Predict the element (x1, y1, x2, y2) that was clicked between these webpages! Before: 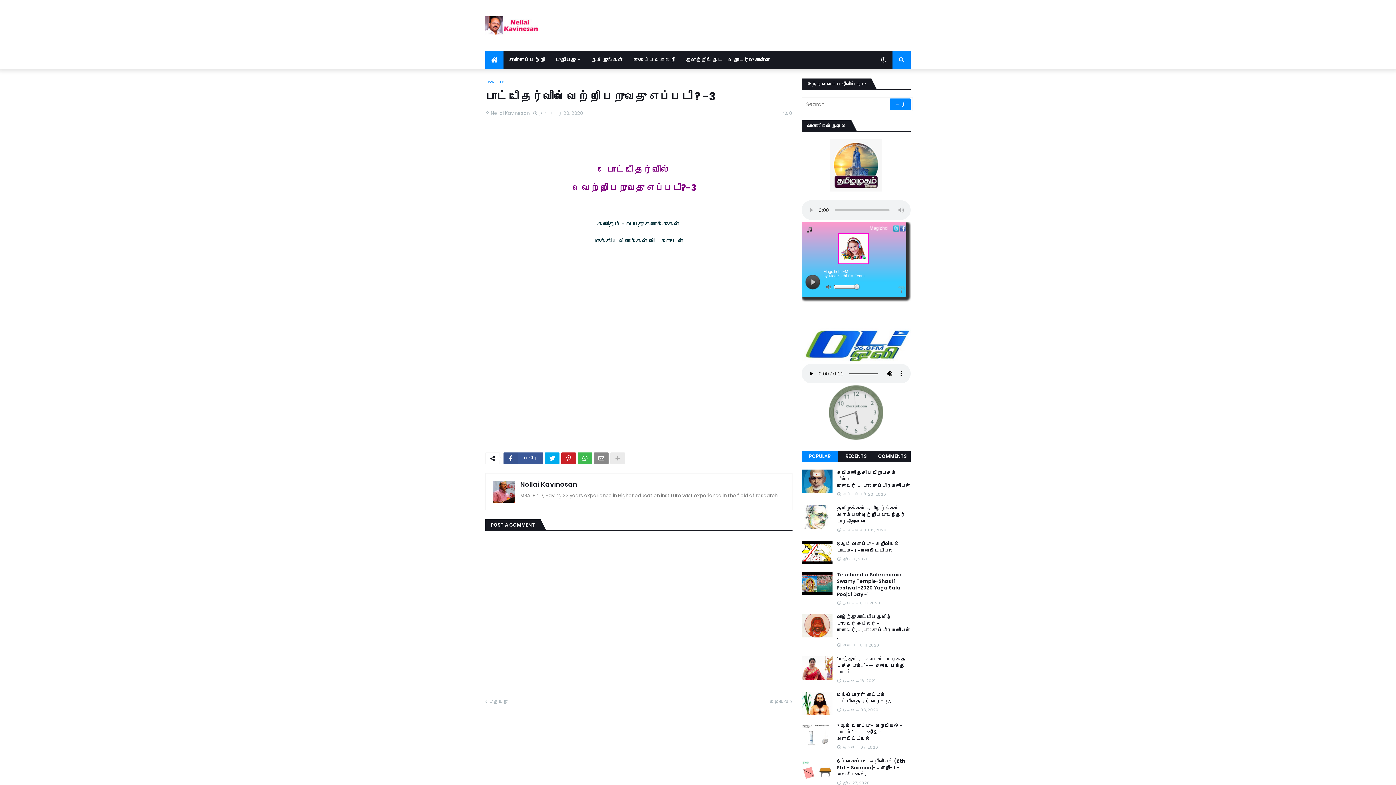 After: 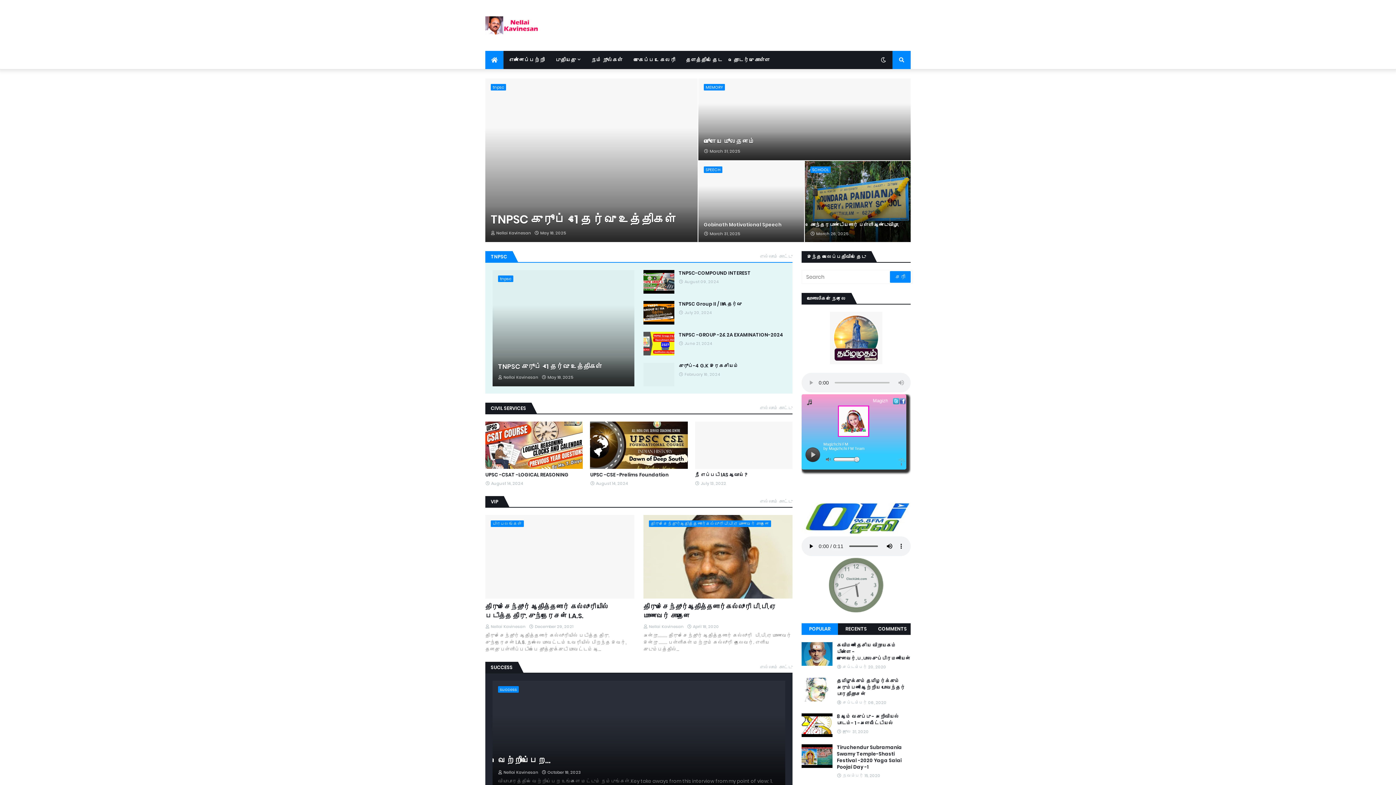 Action: bbox: (485, 16, 638, 34)